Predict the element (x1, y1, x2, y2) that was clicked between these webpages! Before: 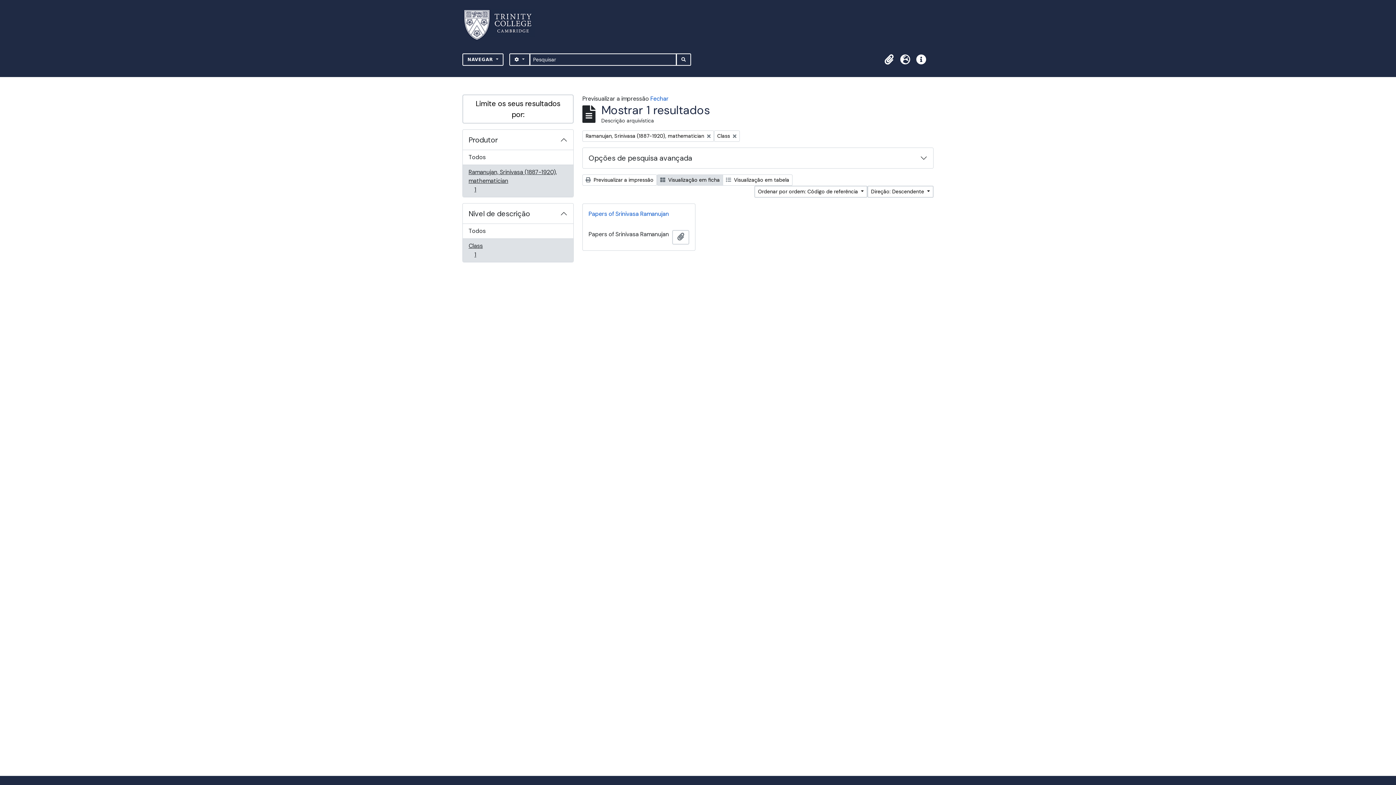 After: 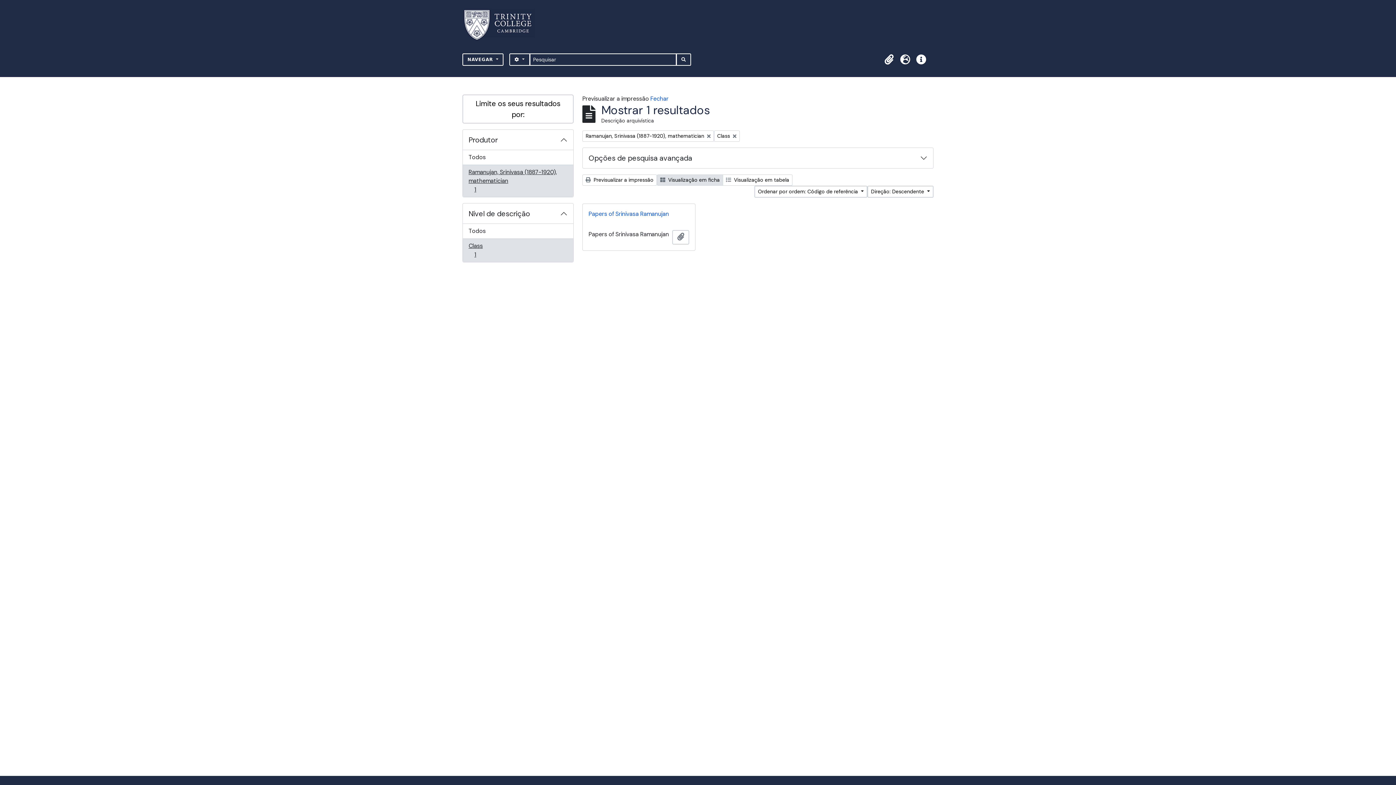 Action: bbox: (462, 164, 573, 197) label: Ramanujan, Srinivasa (1887-1920), mathematician
, 1 resultados
1